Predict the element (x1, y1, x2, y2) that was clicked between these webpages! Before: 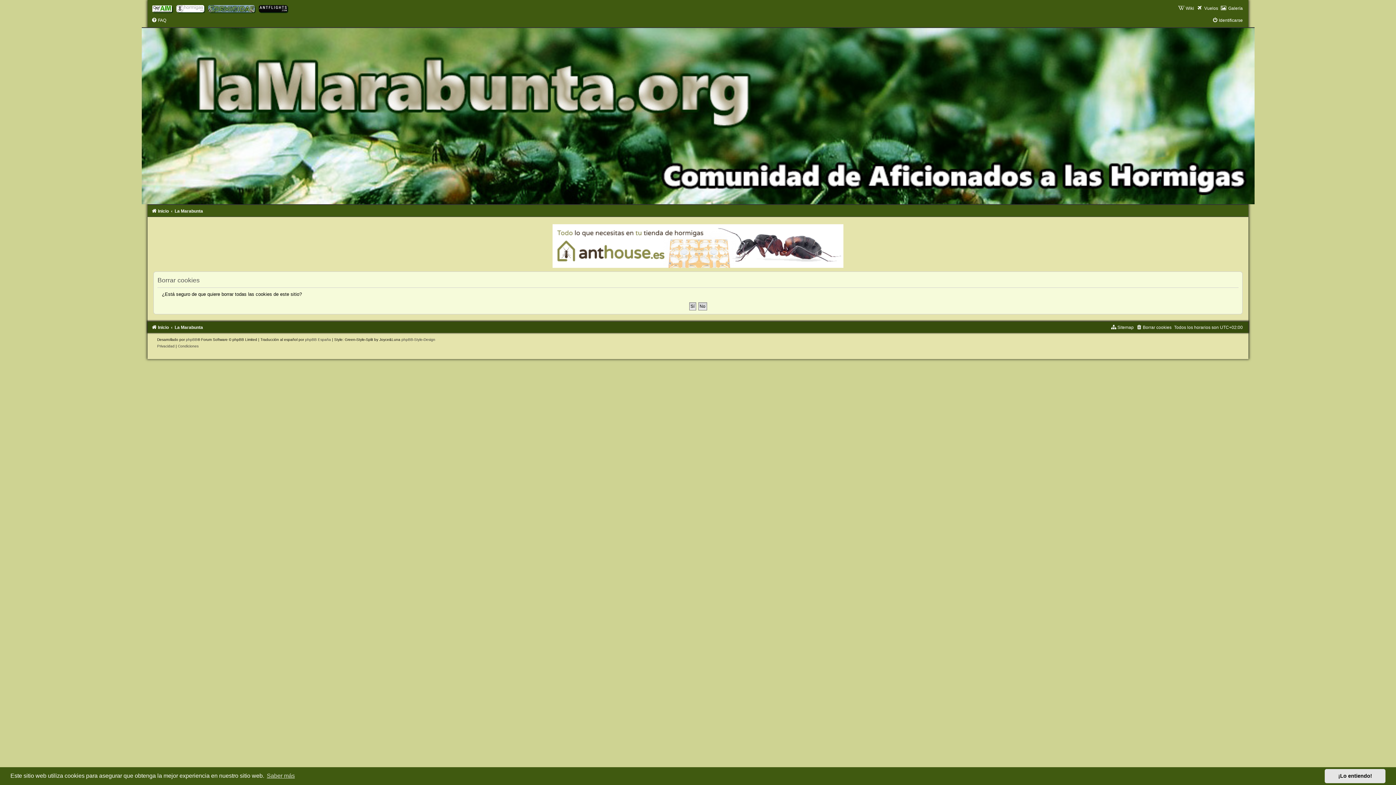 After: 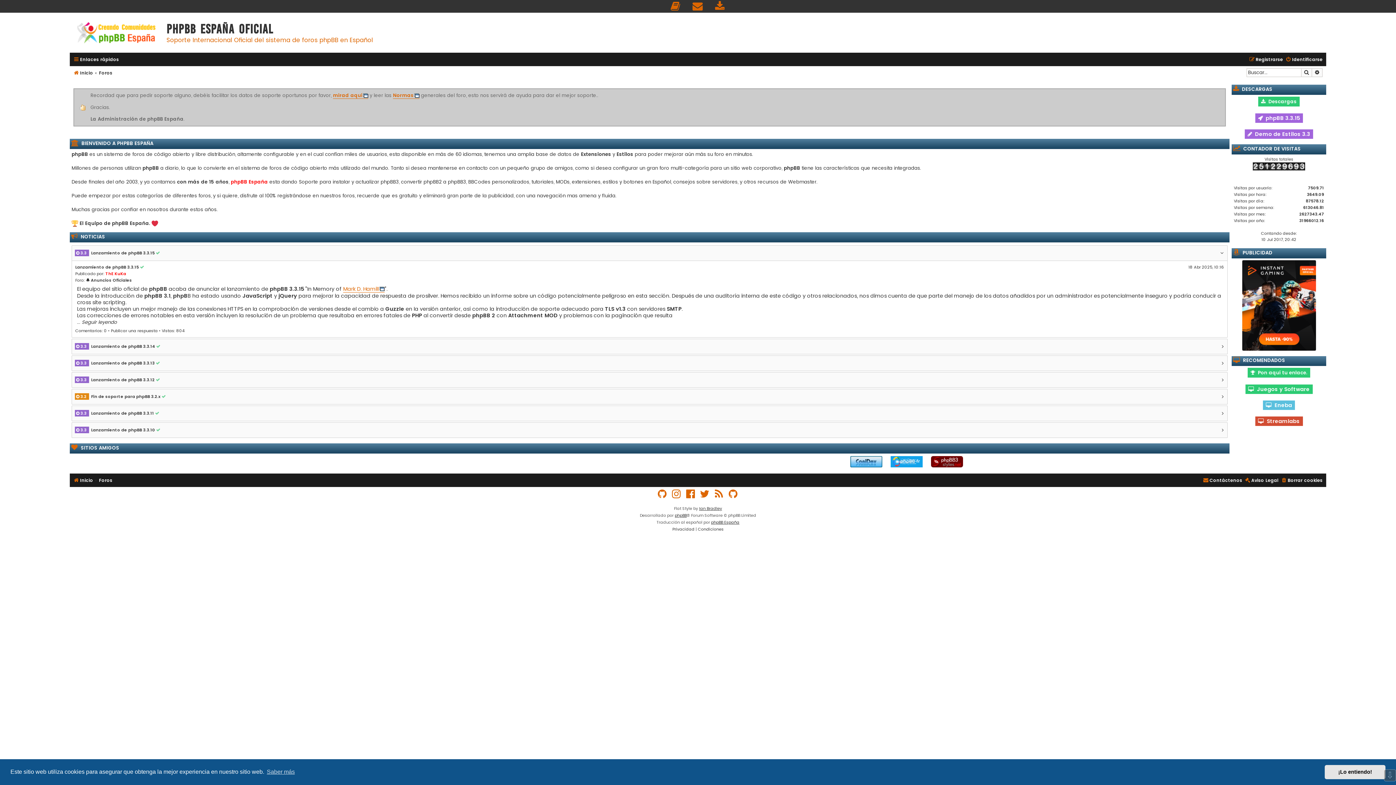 Action: bbox: (305, 337, 331, 341) label: phpBB España